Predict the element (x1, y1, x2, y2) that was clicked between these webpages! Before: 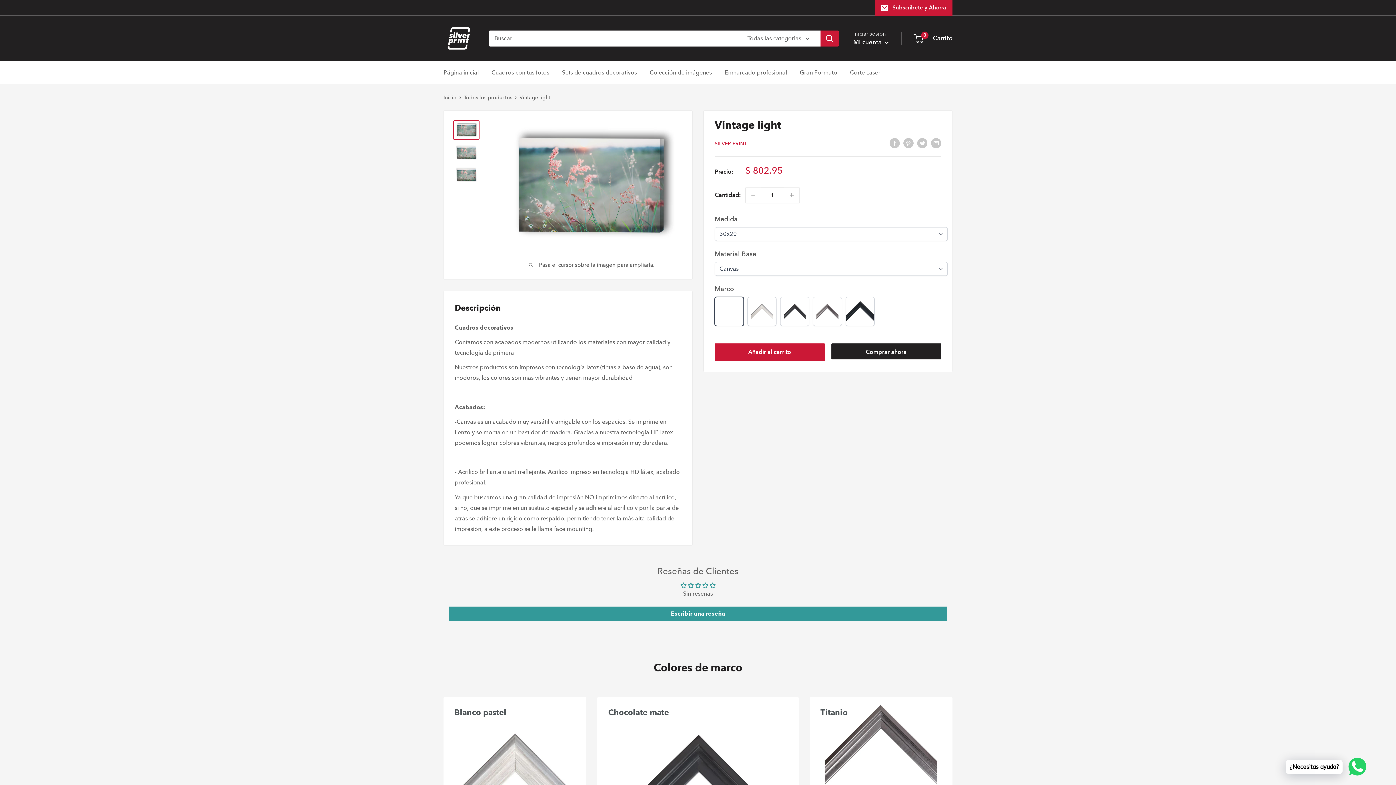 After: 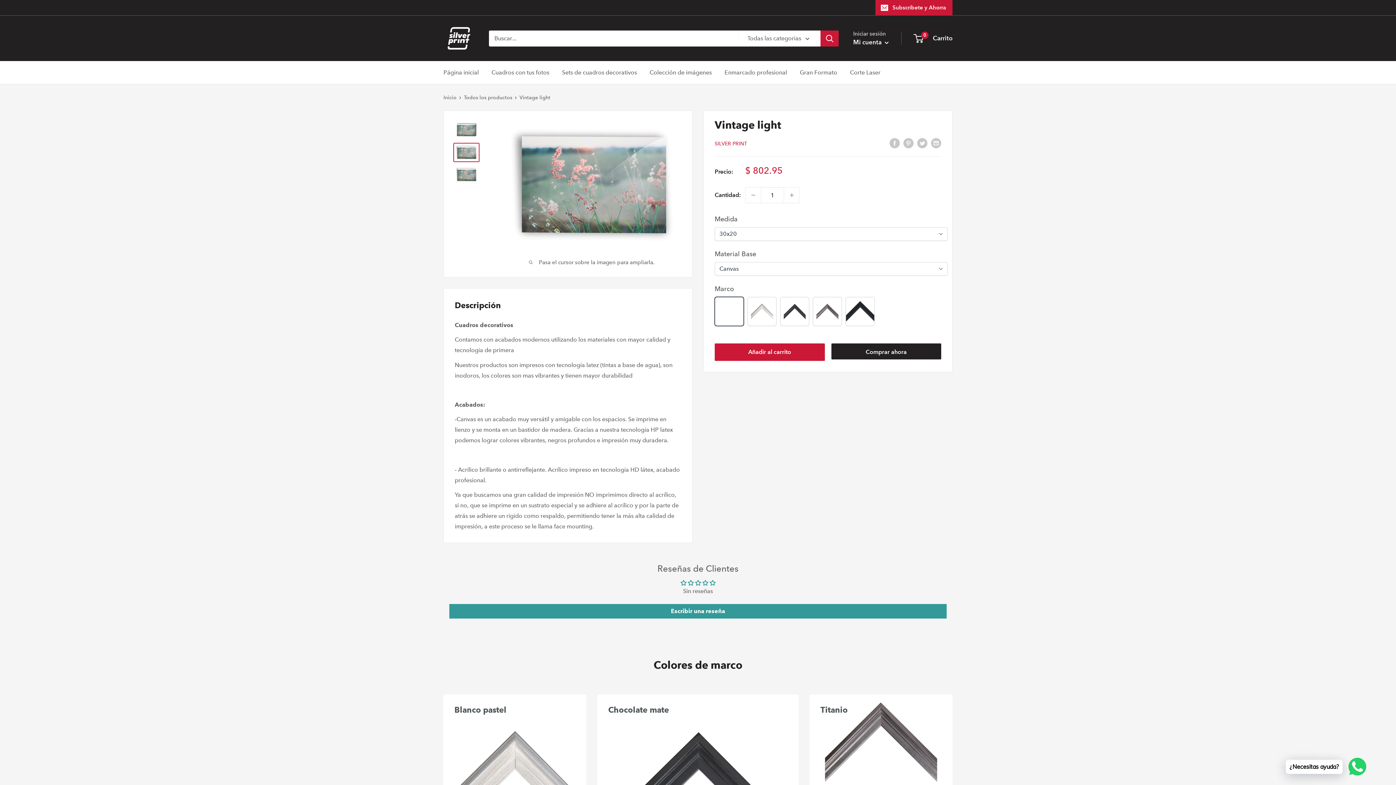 Action: bbox: (453, 142, 479, 162)